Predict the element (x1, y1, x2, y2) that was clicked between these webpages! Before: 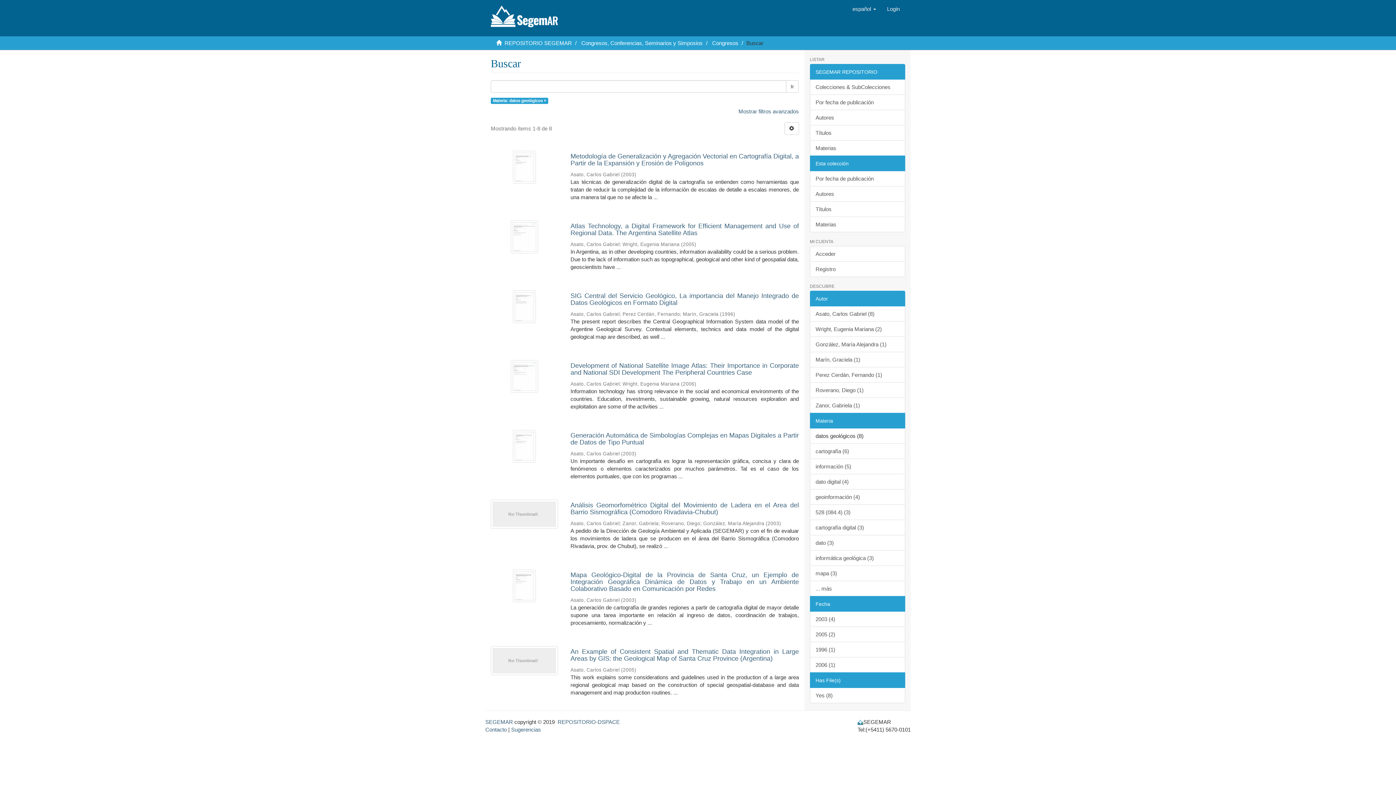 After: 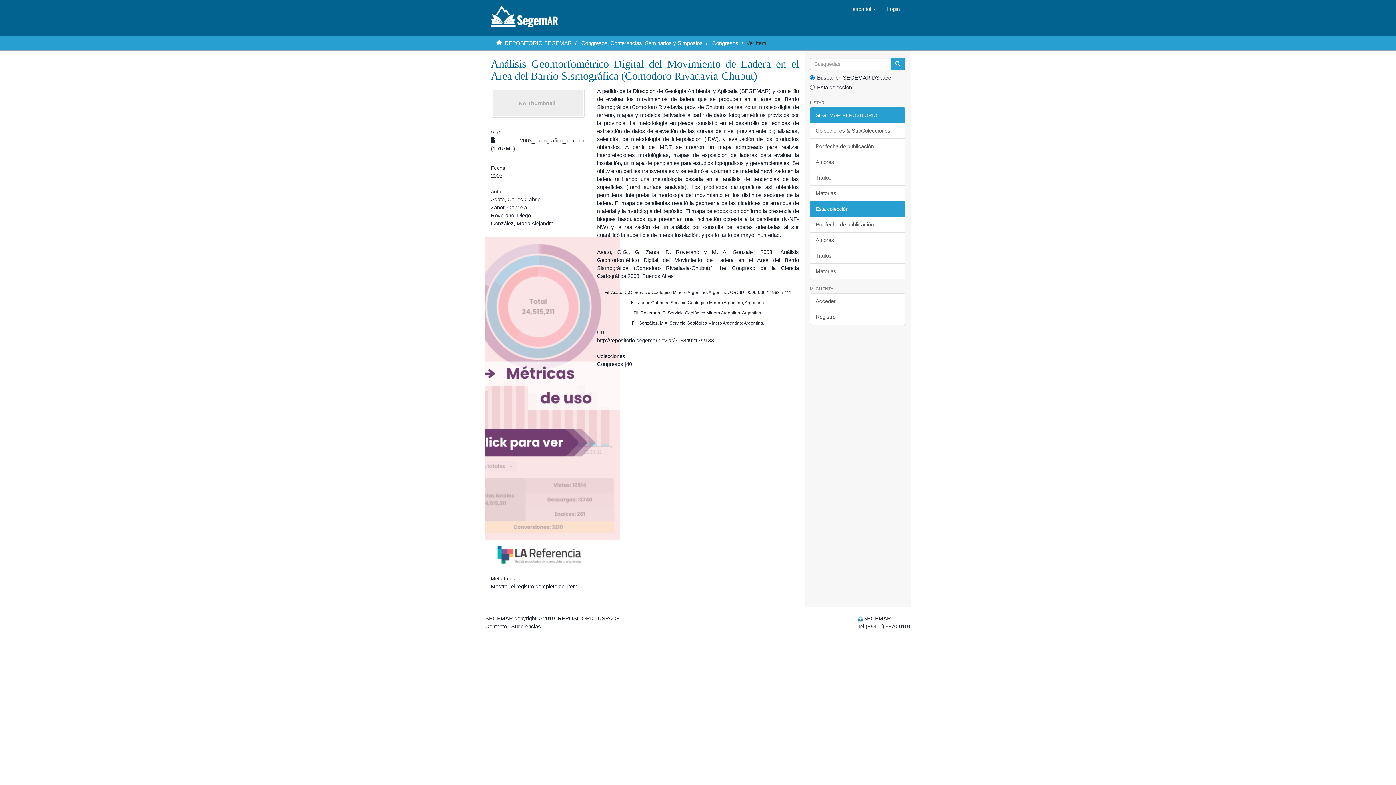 Action: bbox: (490, 500, 558, 529)